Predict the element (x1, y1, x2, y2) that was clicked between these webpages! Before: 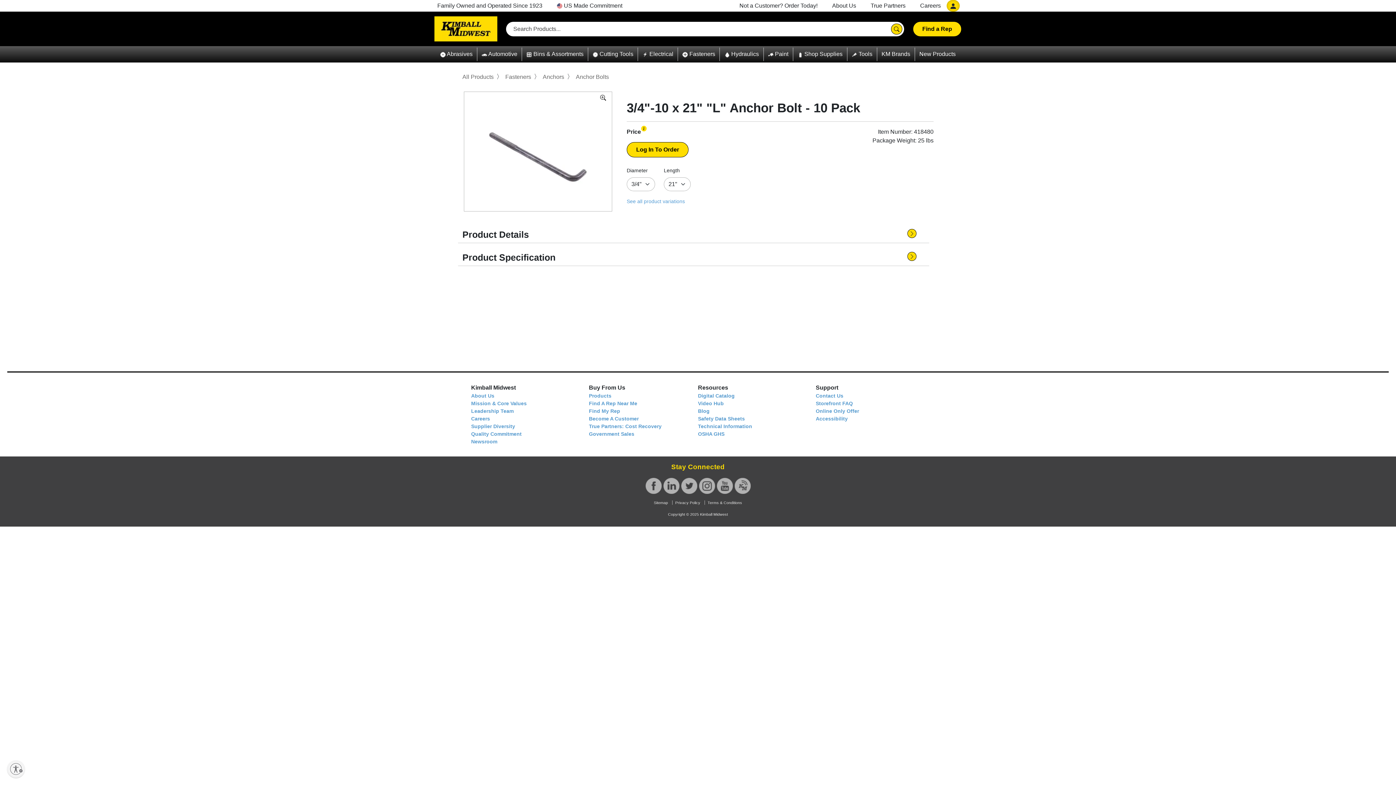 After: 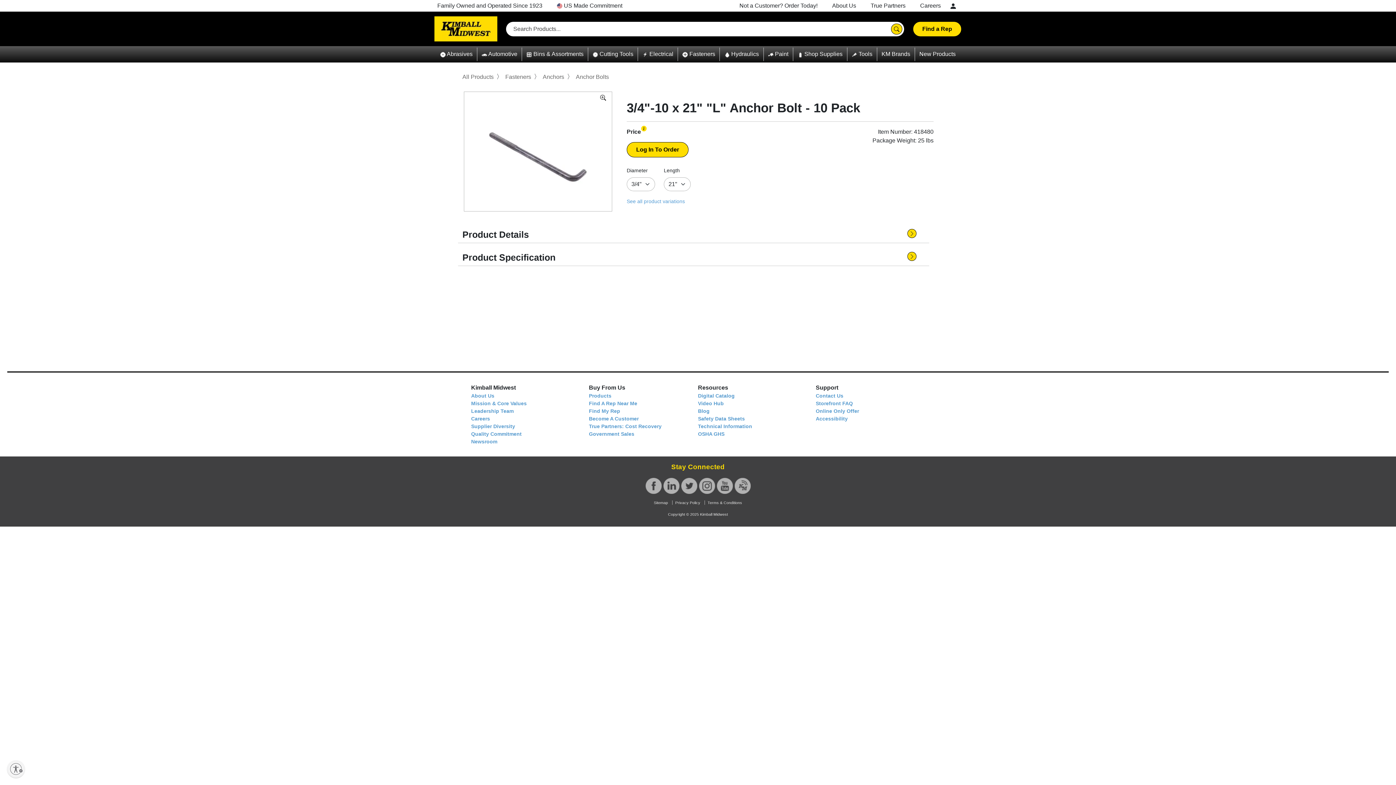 Action: bbox: (946, 0, 960, 11)